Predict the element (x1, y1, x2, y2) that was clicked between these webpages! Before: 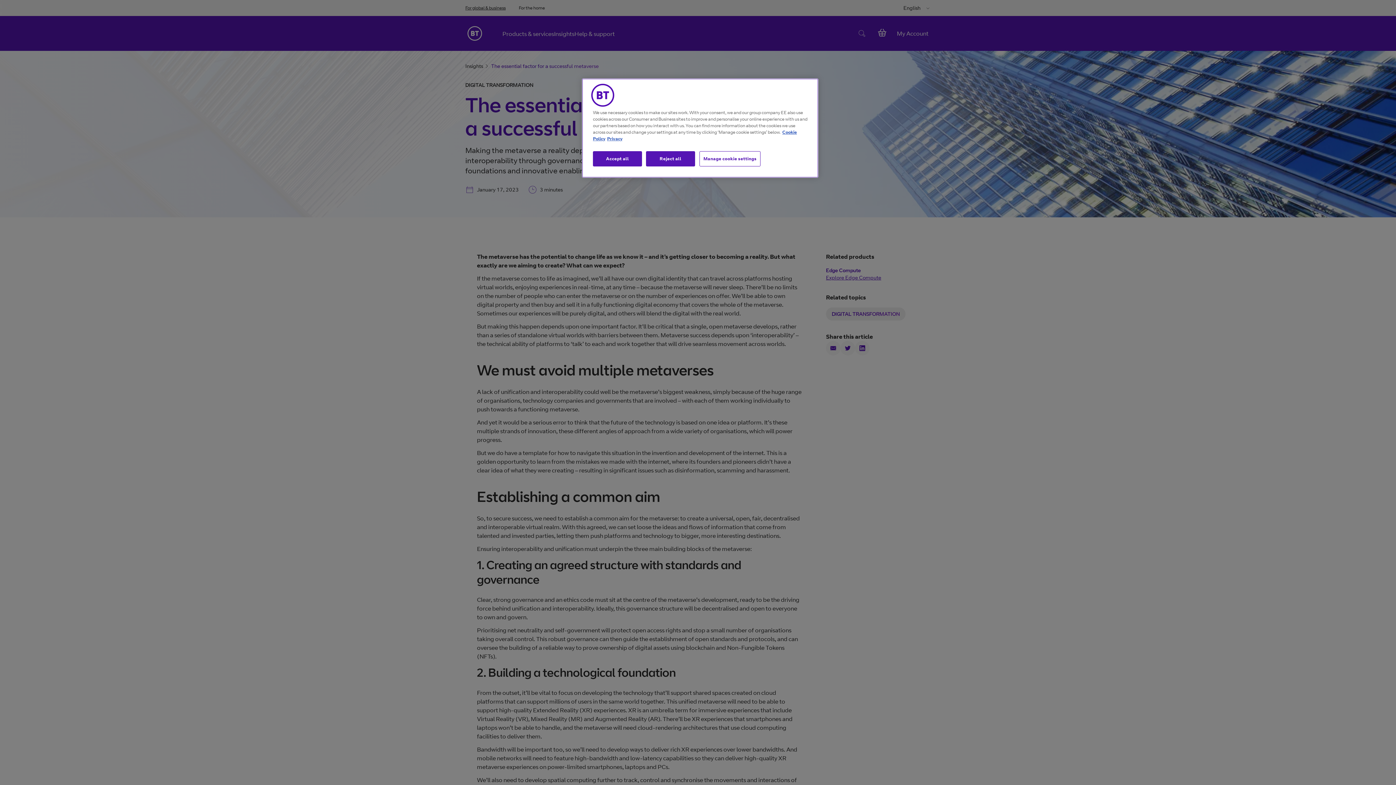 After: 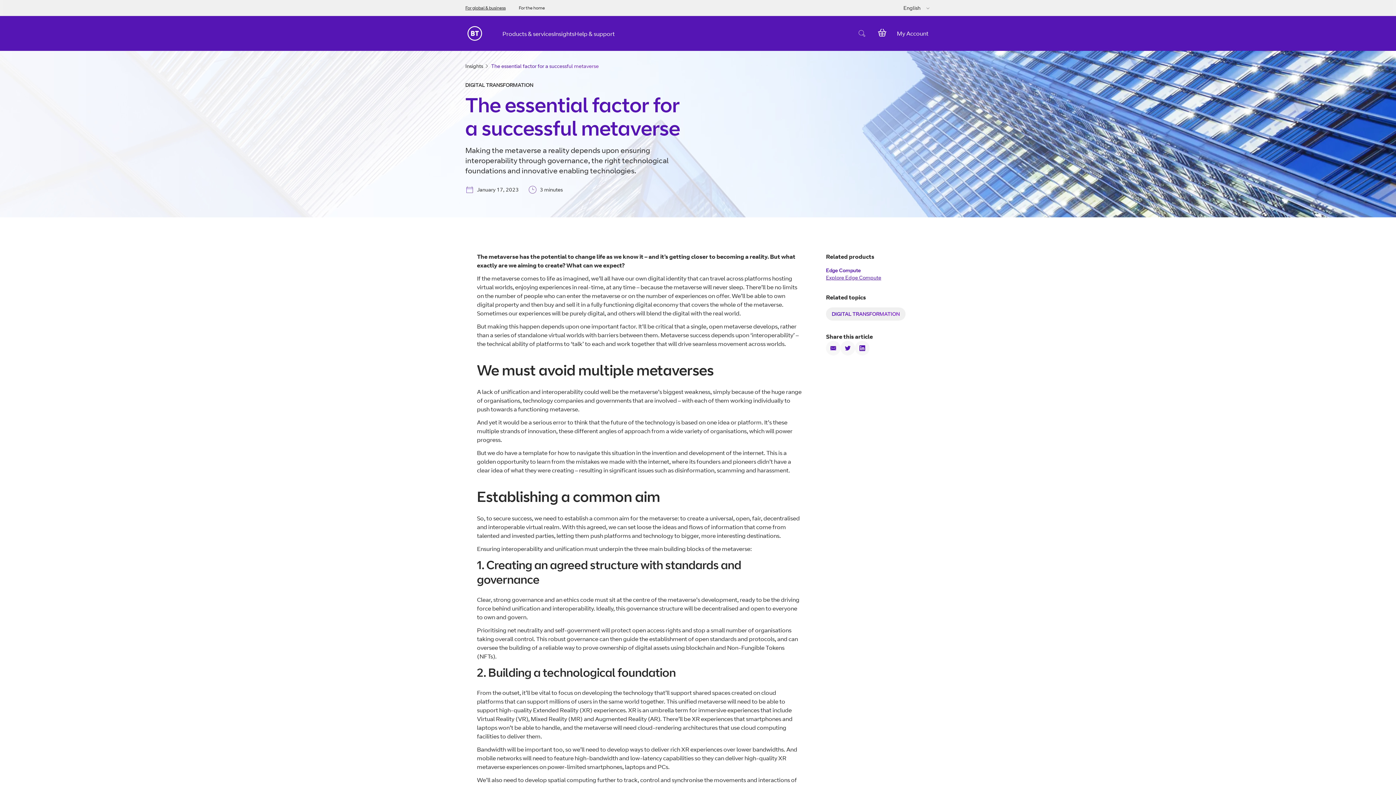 Action: bbox: (646, 151, 695, 166) label: Reject all